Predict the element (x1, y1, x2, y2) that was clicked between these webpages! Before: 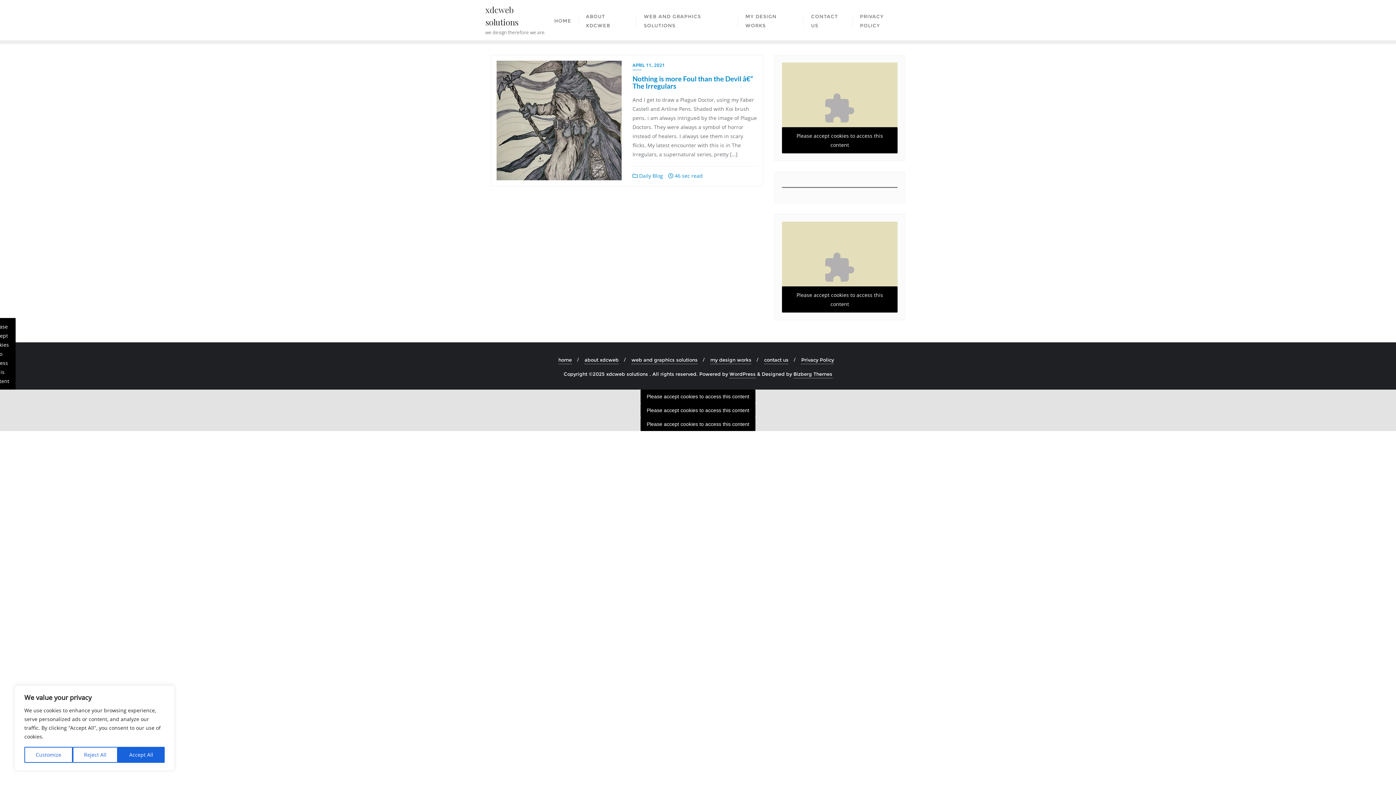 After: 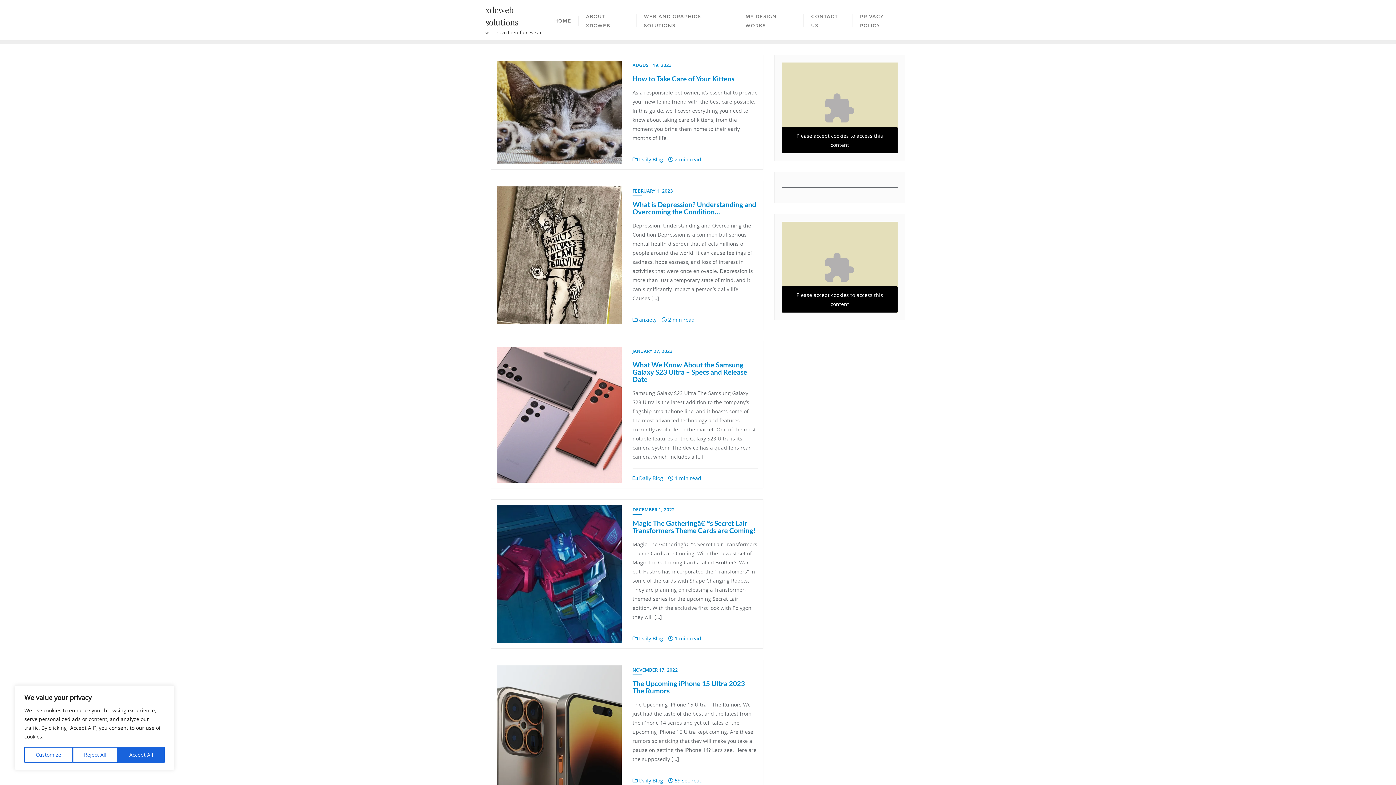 Action: bbox: (632, 172, 663, 179) label:  Daily Blog